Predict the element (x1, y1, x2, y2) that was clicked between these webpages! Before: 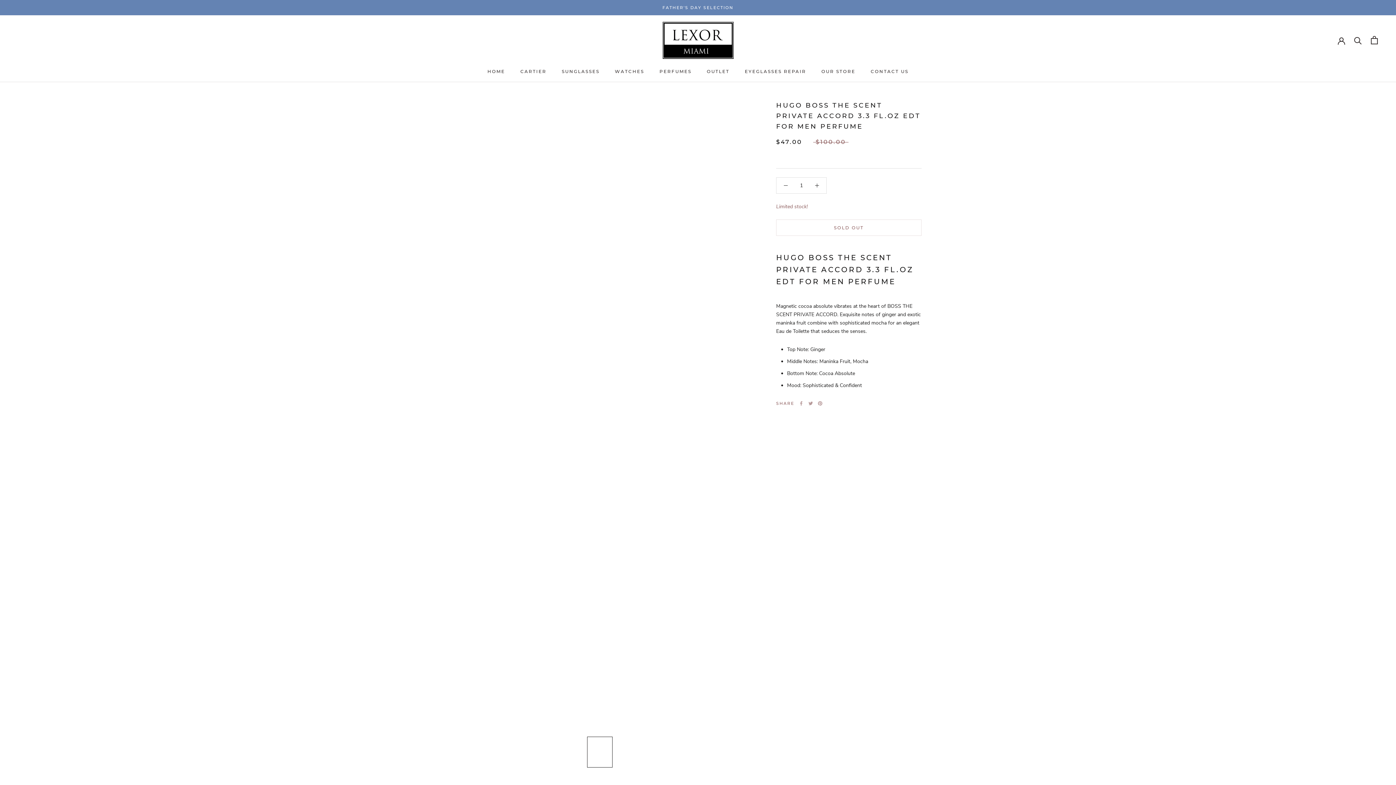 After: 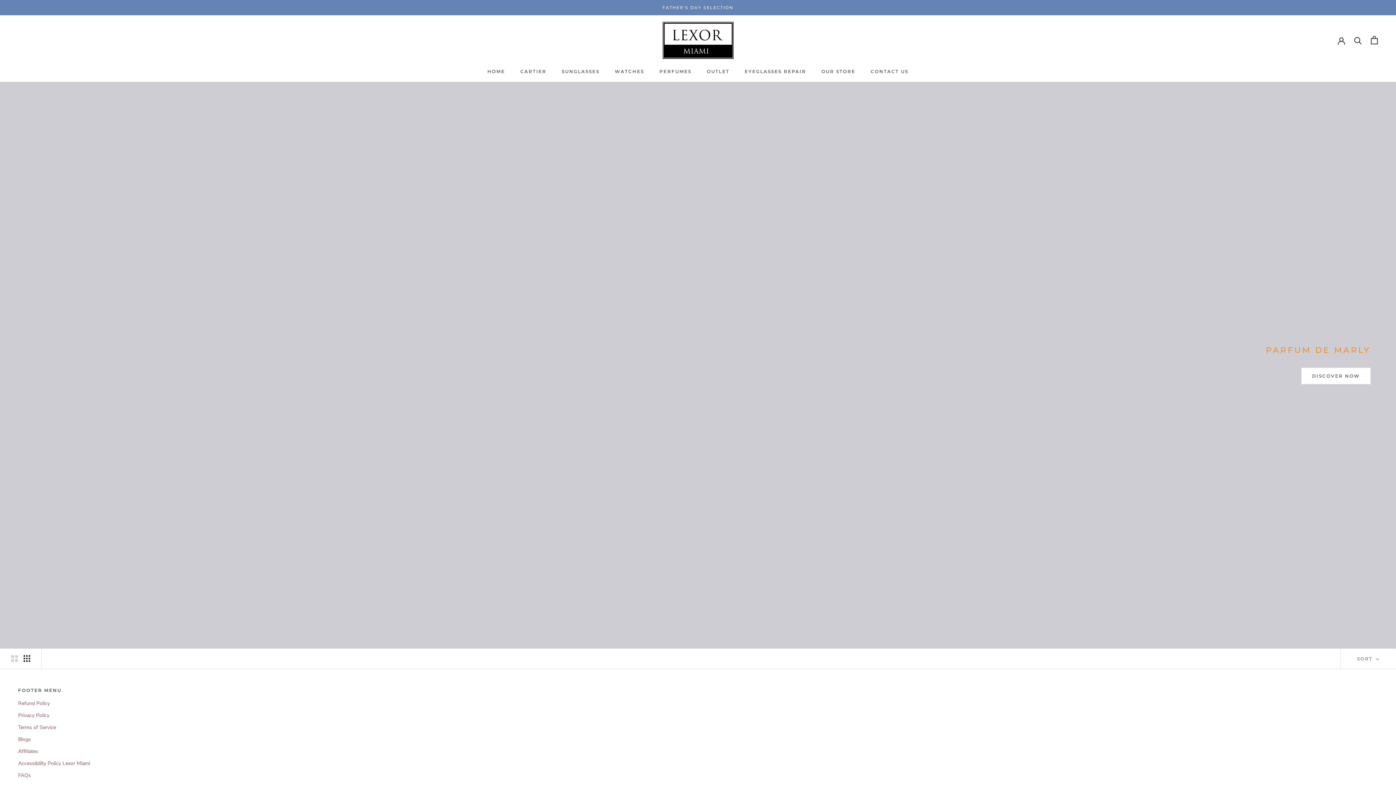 Action: label: PERFUMES bbox: (659, 68, 691, 74)